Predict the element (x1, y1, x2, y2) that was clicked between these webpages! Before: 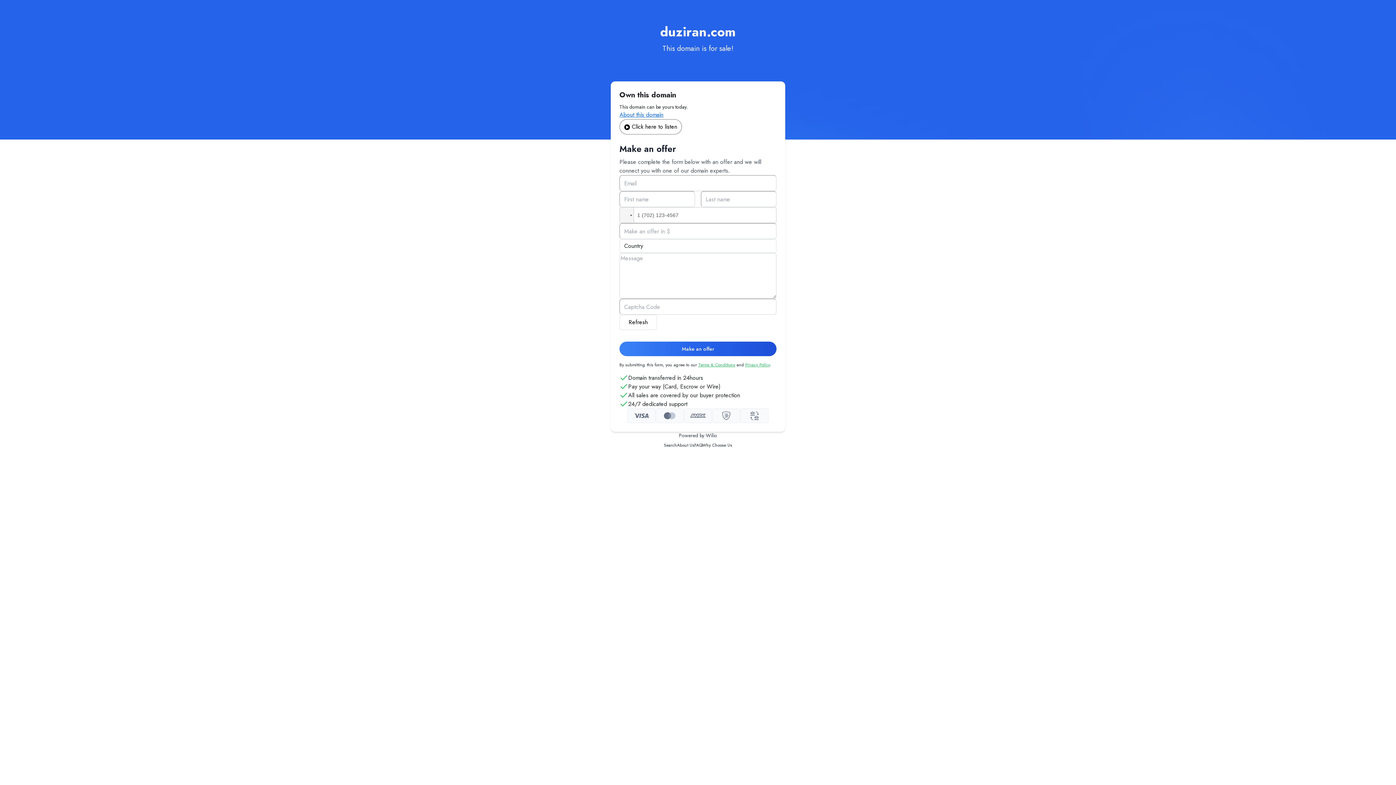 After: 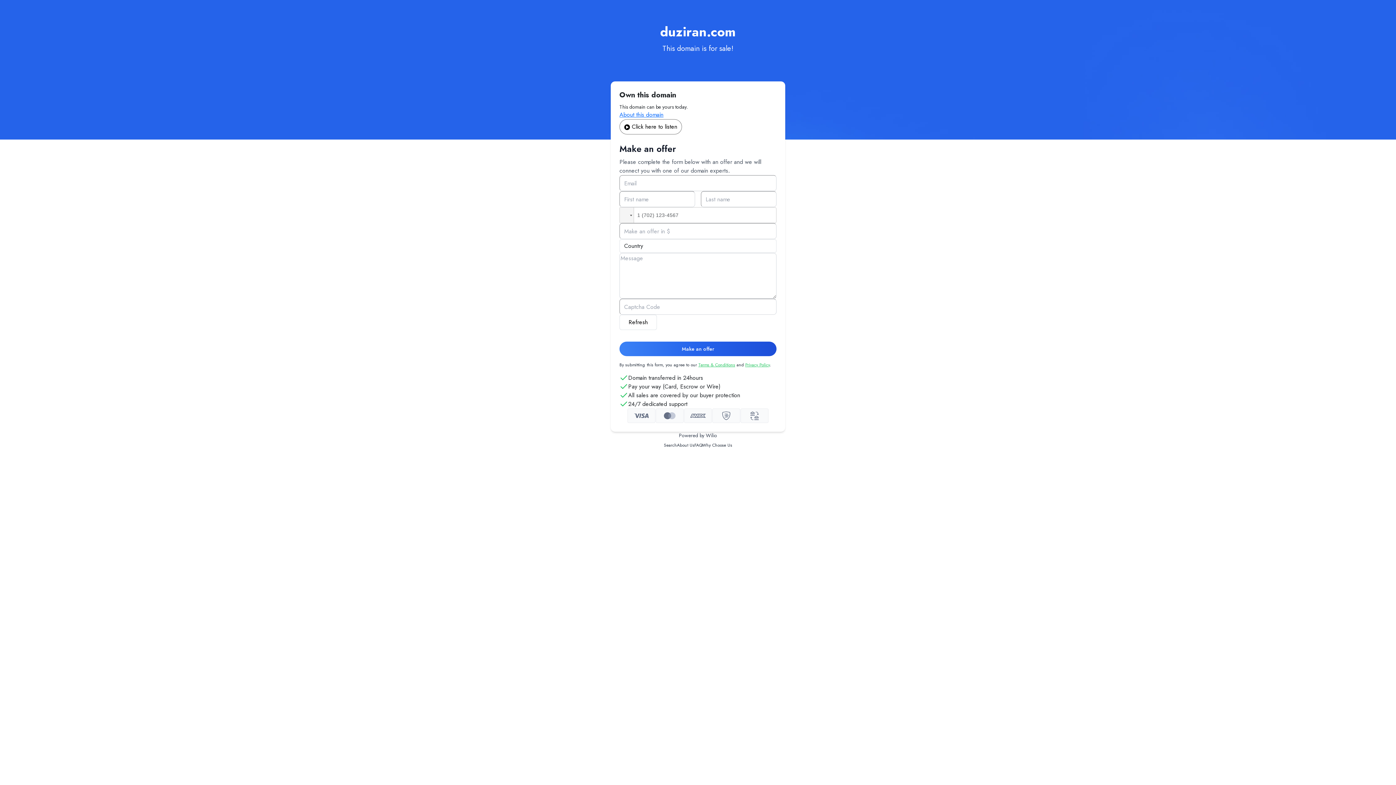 Action: bbox: (745, 361, 769, 368) label: Privacy Policy